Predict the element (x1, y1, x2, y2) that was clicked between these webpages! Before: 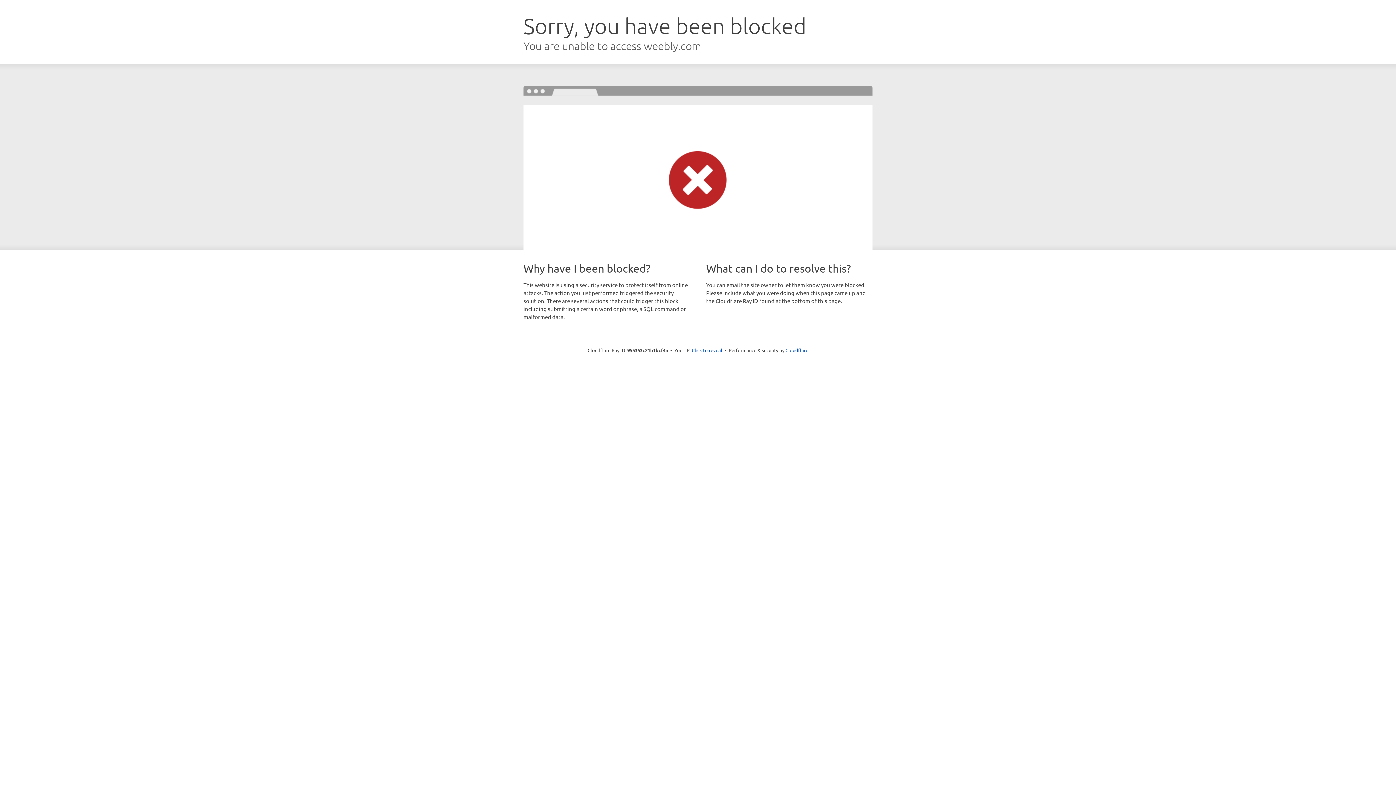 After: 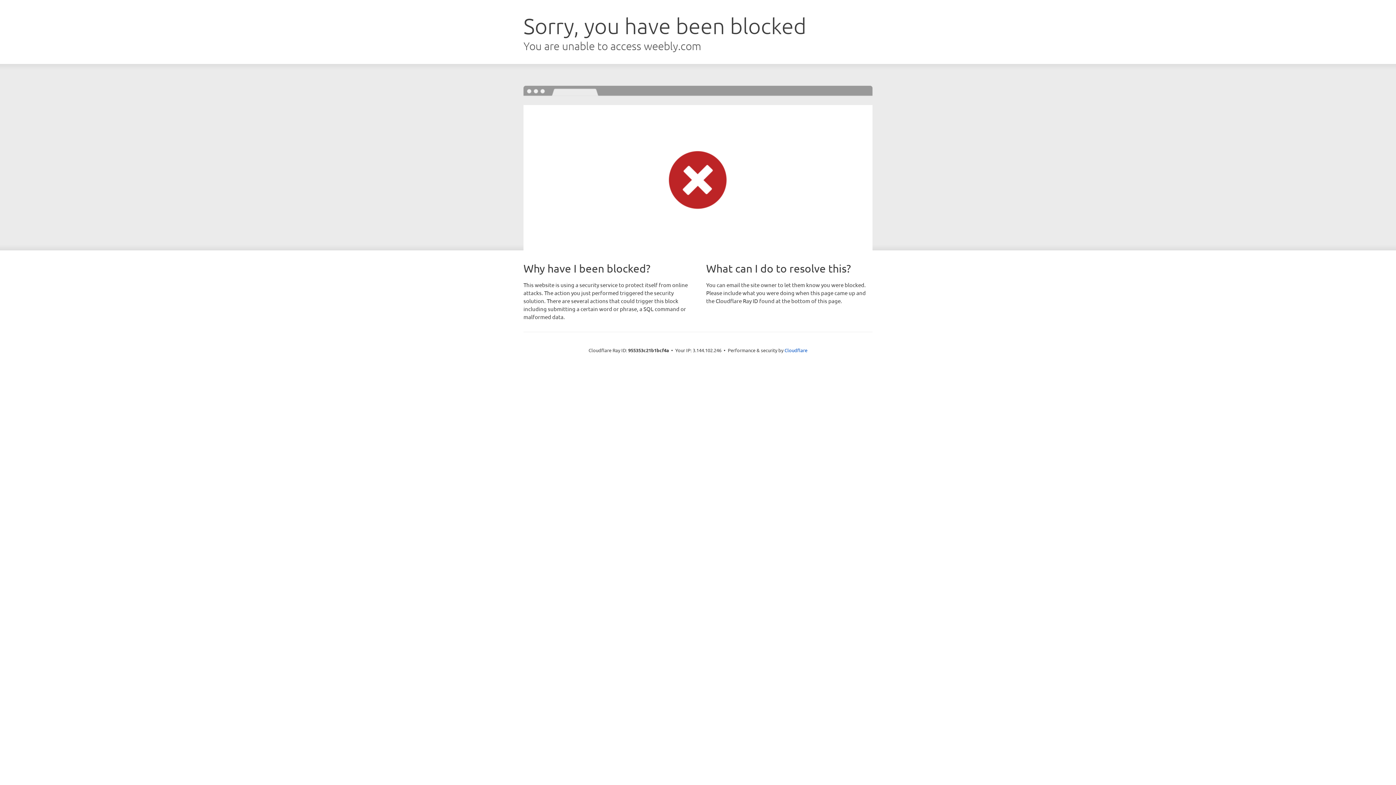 Action: label: Click to reveal bbox: (692, 346, 722, 353)